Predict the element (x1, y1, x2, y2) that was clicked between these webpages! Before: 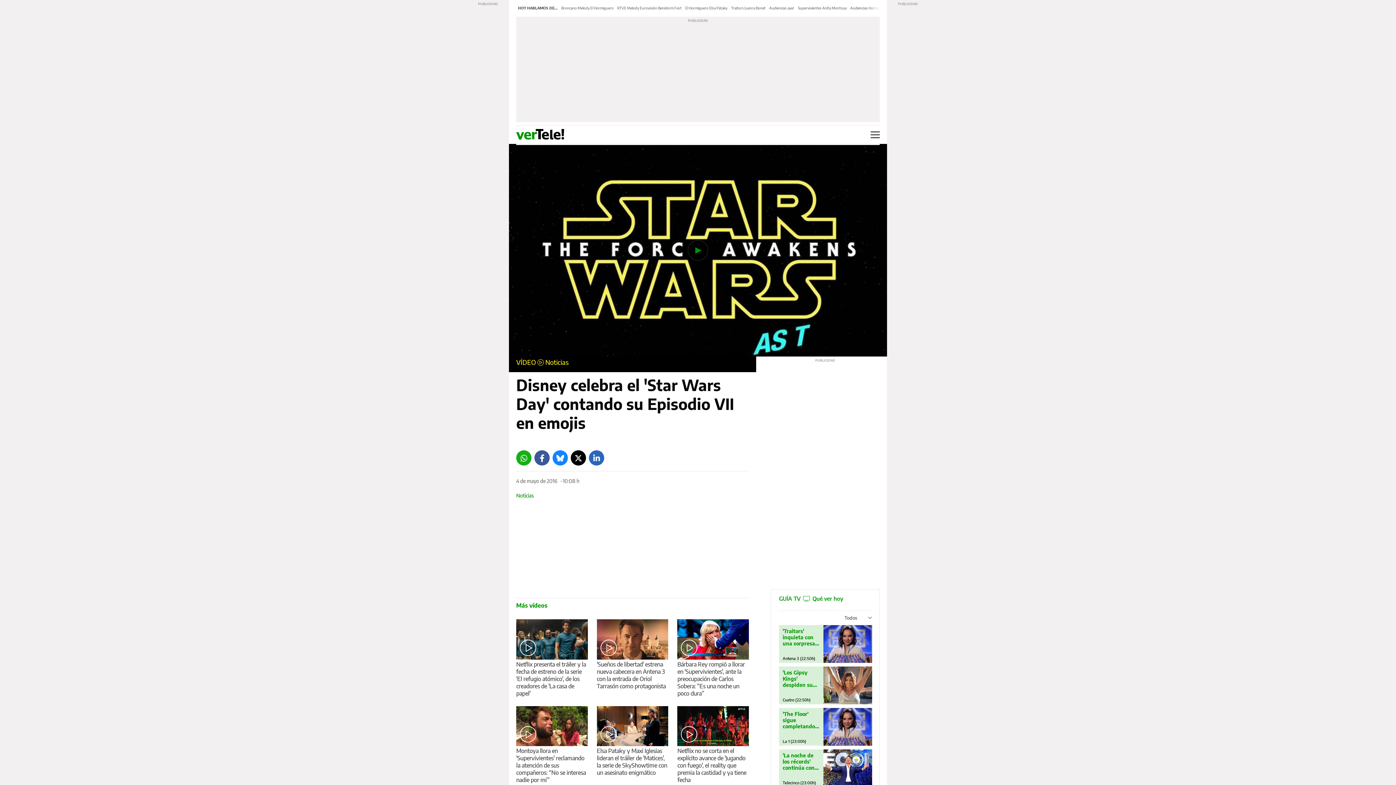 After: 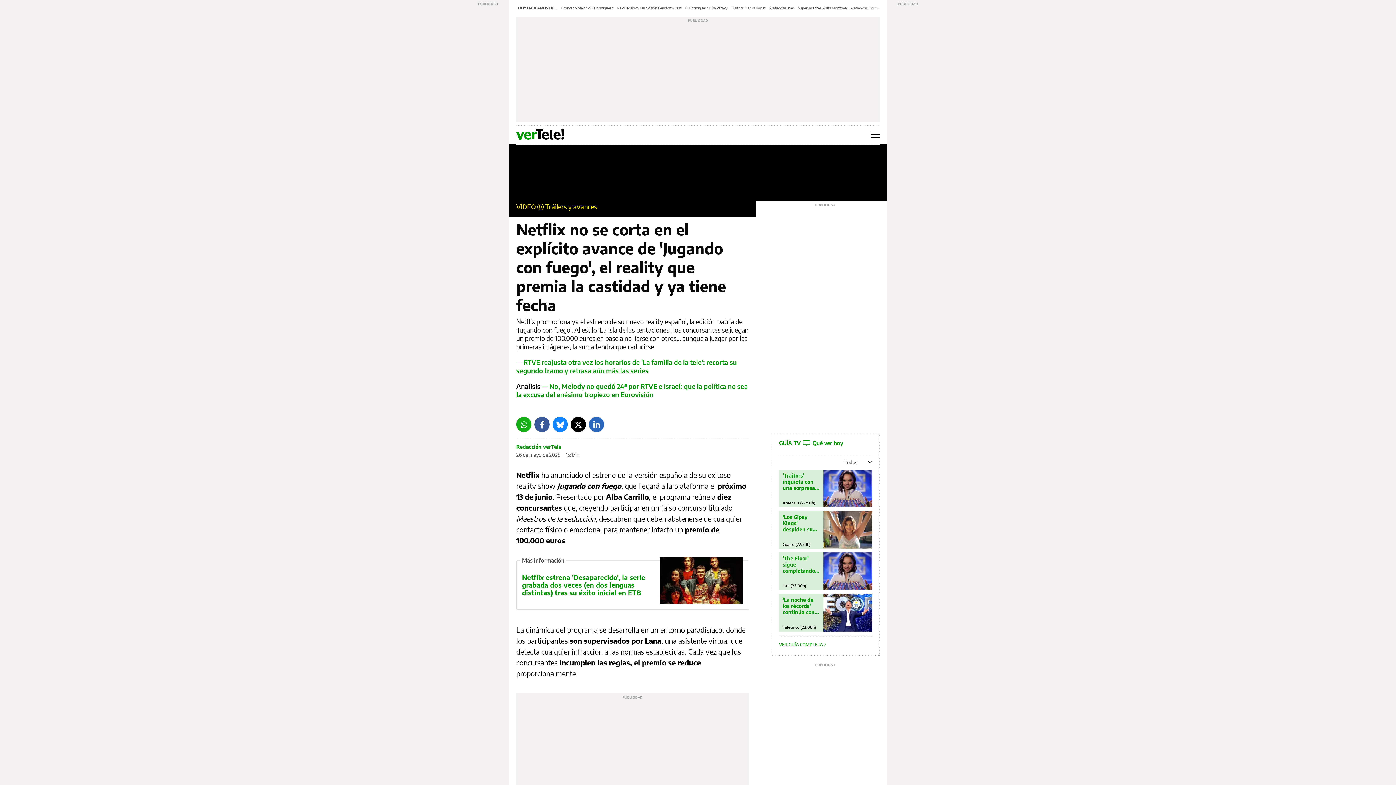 Action: label: Netflix no se corta en el explícito avance de 'Jugando con fuego', el reality que premia la castidad y ya tiene fecha bbox: (677, 747, 749, 784)